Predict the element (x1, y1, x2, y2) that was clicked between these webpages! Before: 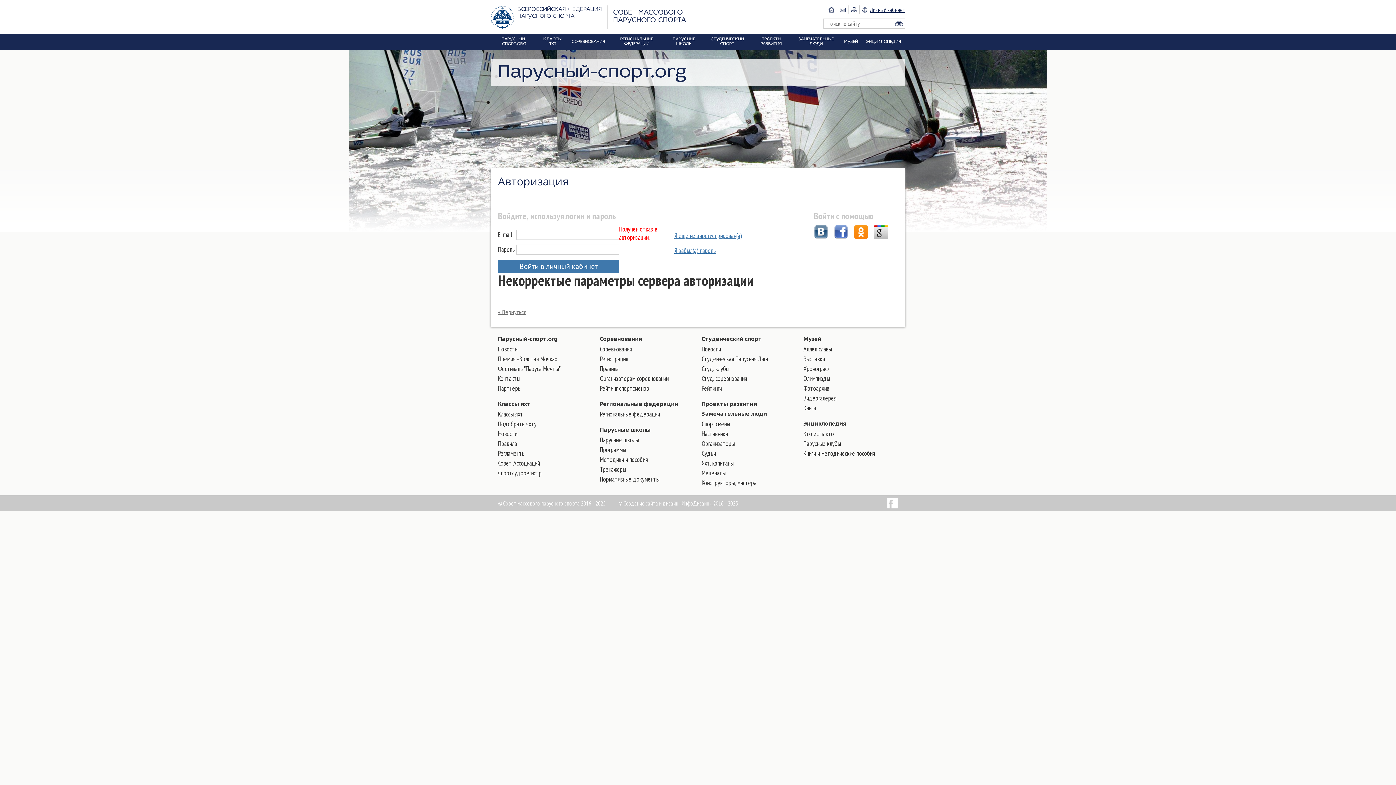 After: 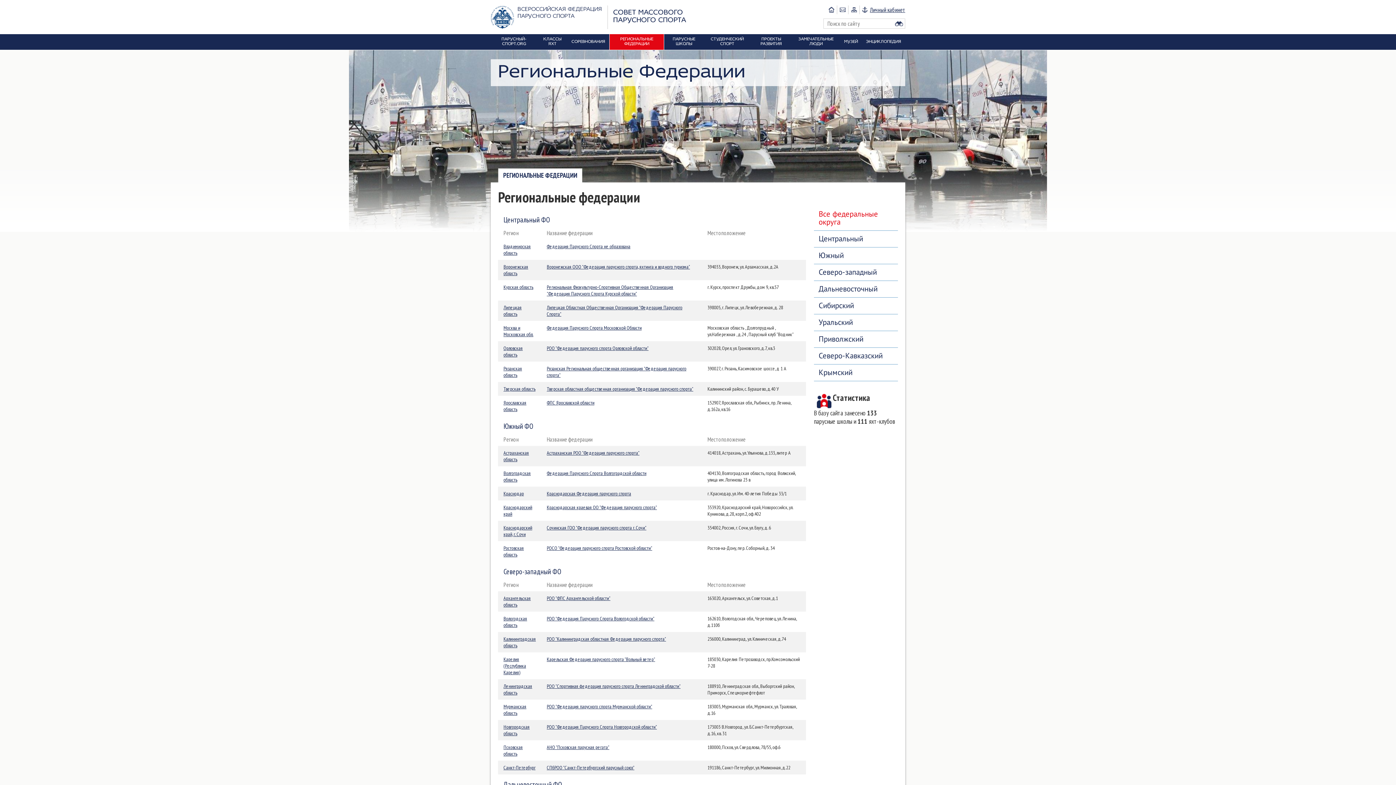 Action: bbox: (600, 400, 678, 407) label: Региональные федерации